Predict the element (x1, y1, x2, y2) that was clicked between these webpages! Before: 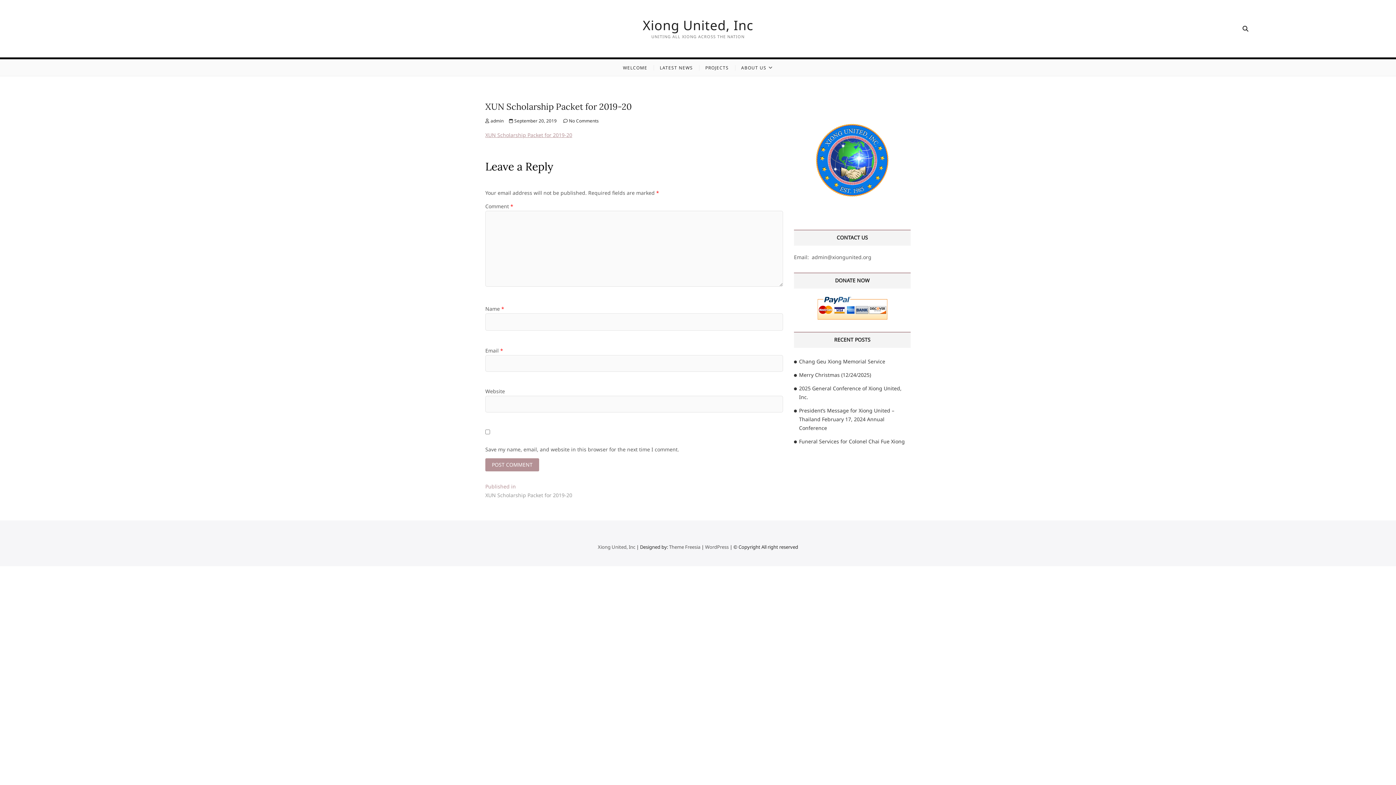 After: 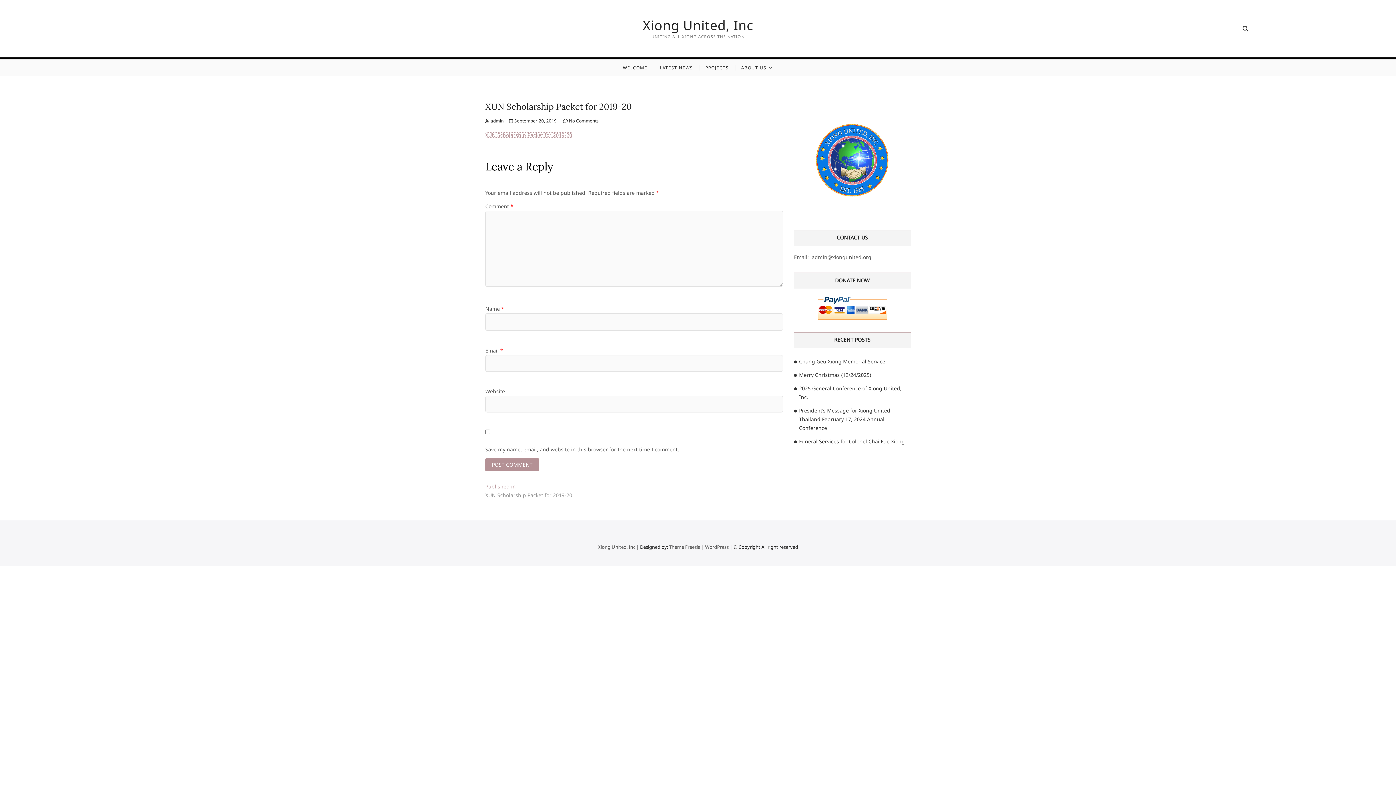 Action: label: XUN Scholarship Packet for 2019-20 bbox: (485, 131, 572, 138)